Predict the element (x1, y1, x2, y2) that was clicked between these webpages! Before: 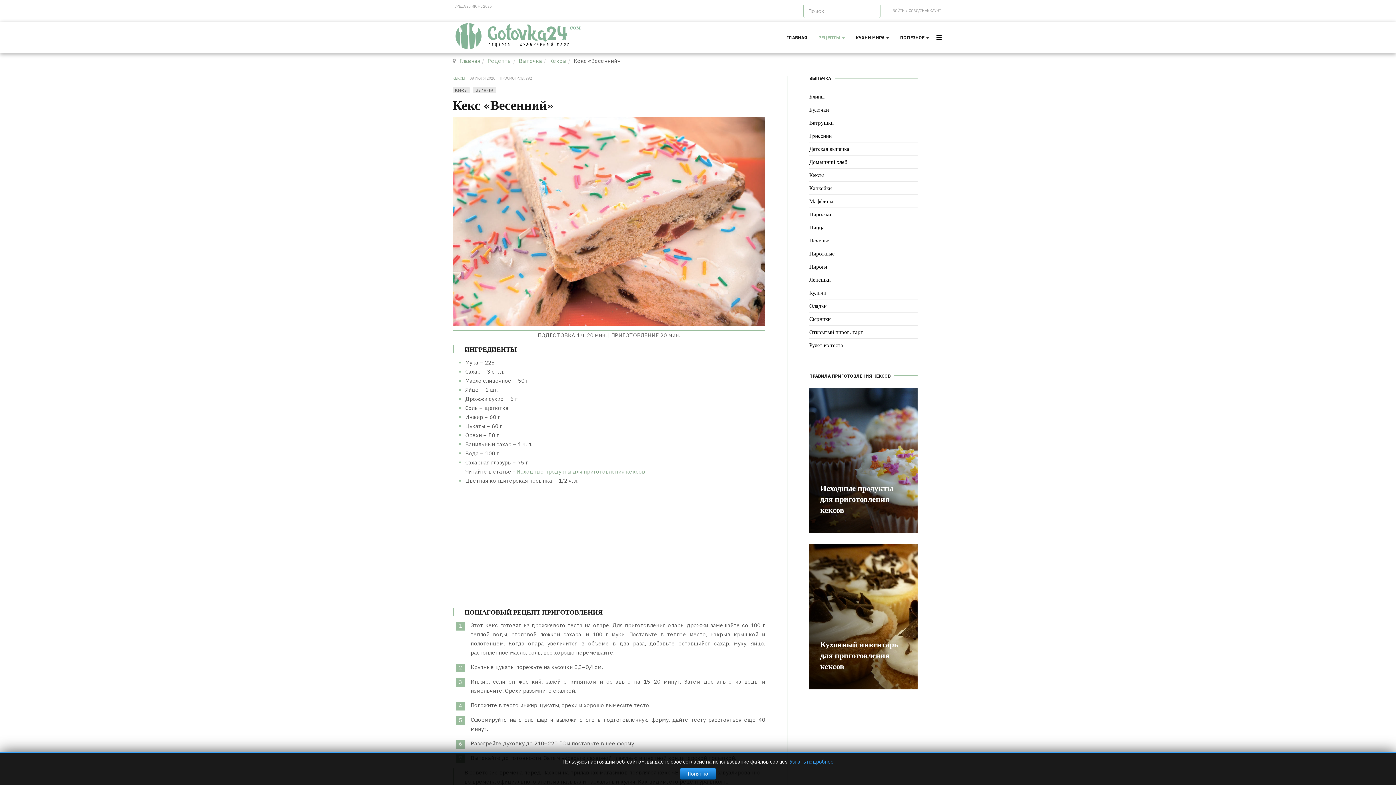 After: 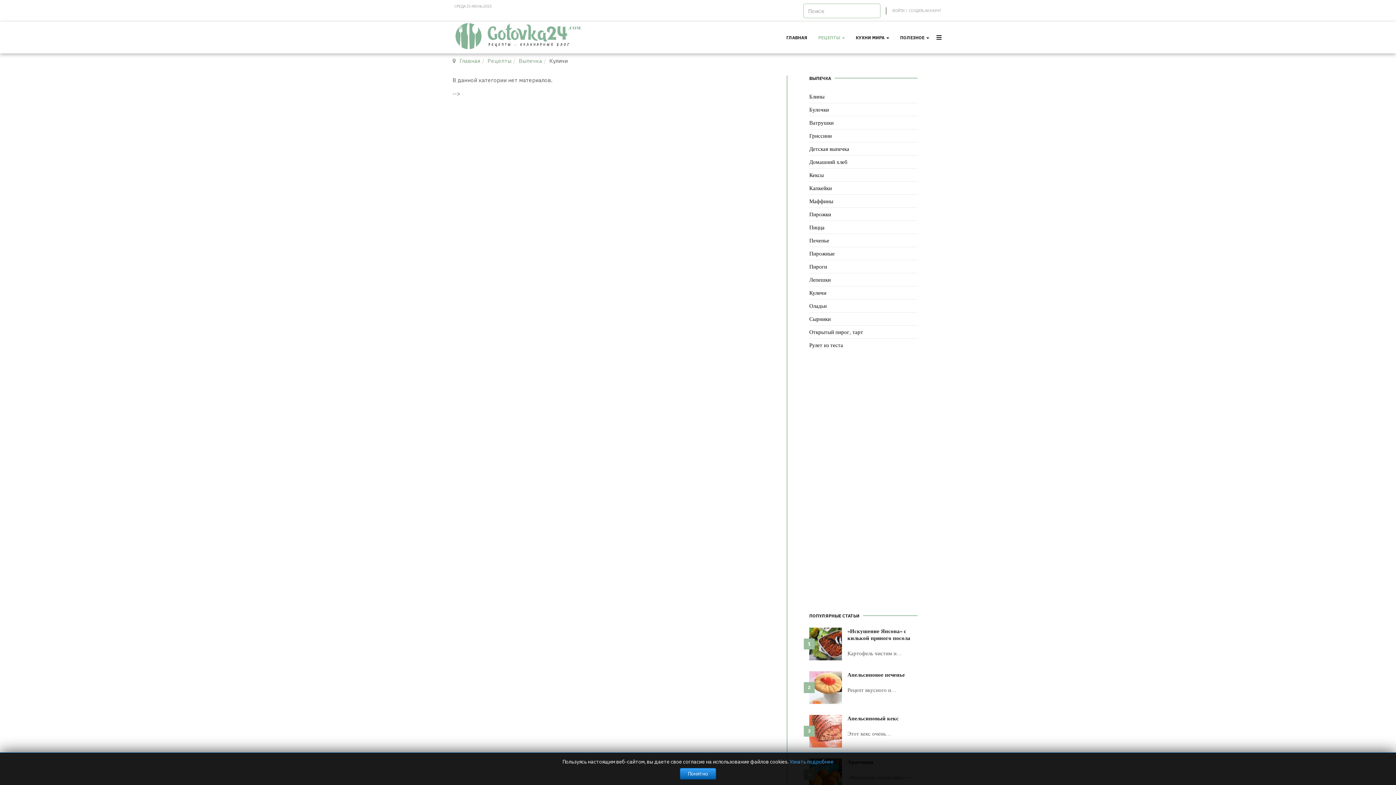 Action: label: Куличи bbox: (809, 288, 826, 296)